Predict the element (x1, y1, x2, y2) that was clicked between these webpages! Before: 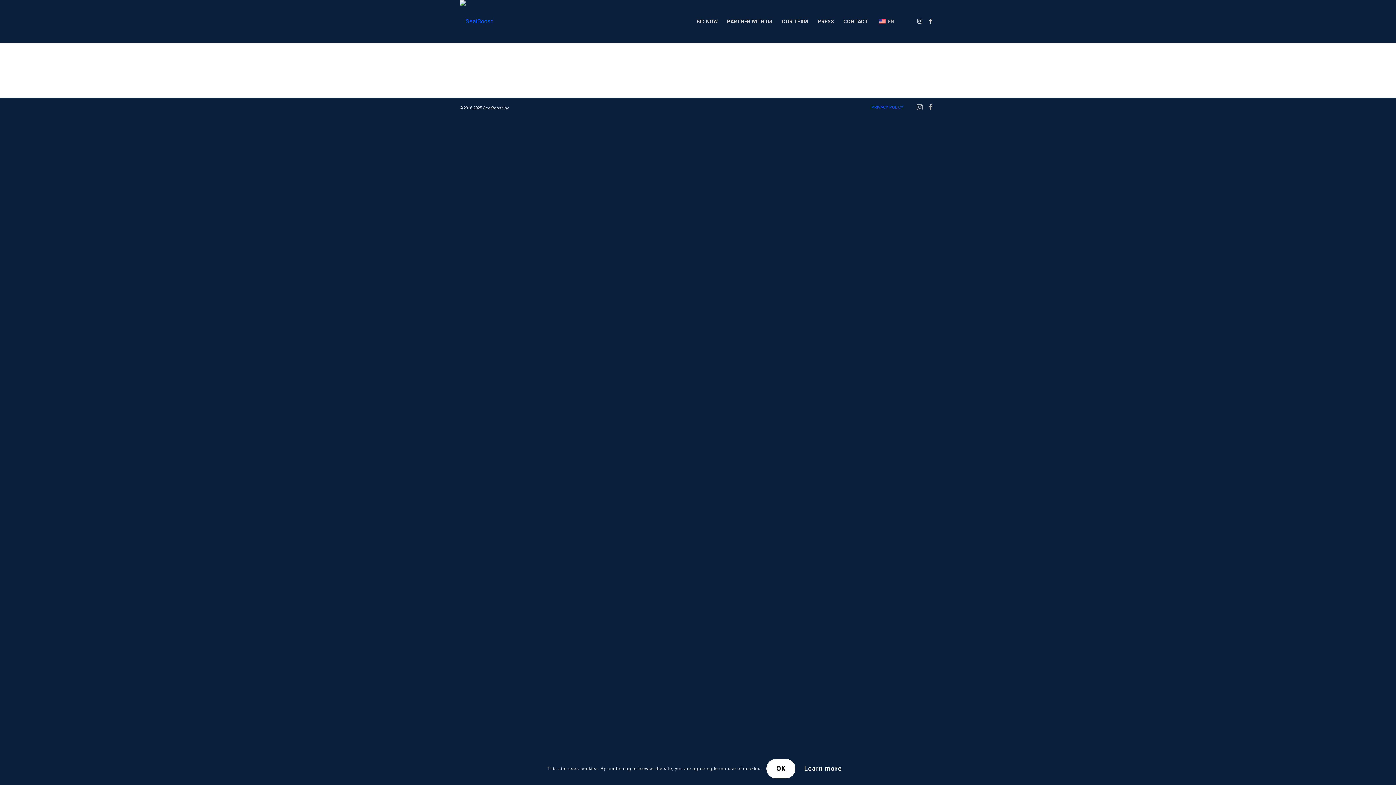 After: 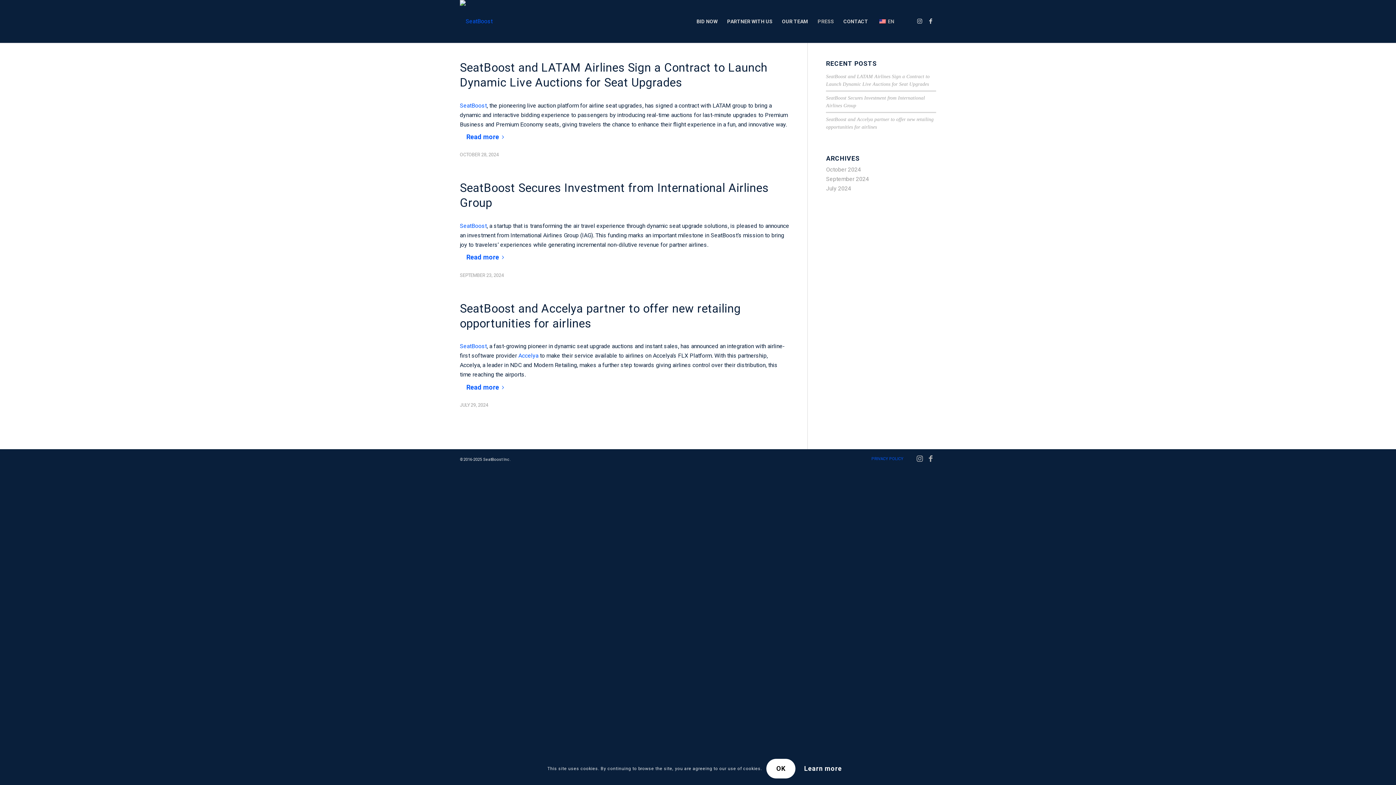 Action: bbox: (813, 0, 838, 42) label: PRESS